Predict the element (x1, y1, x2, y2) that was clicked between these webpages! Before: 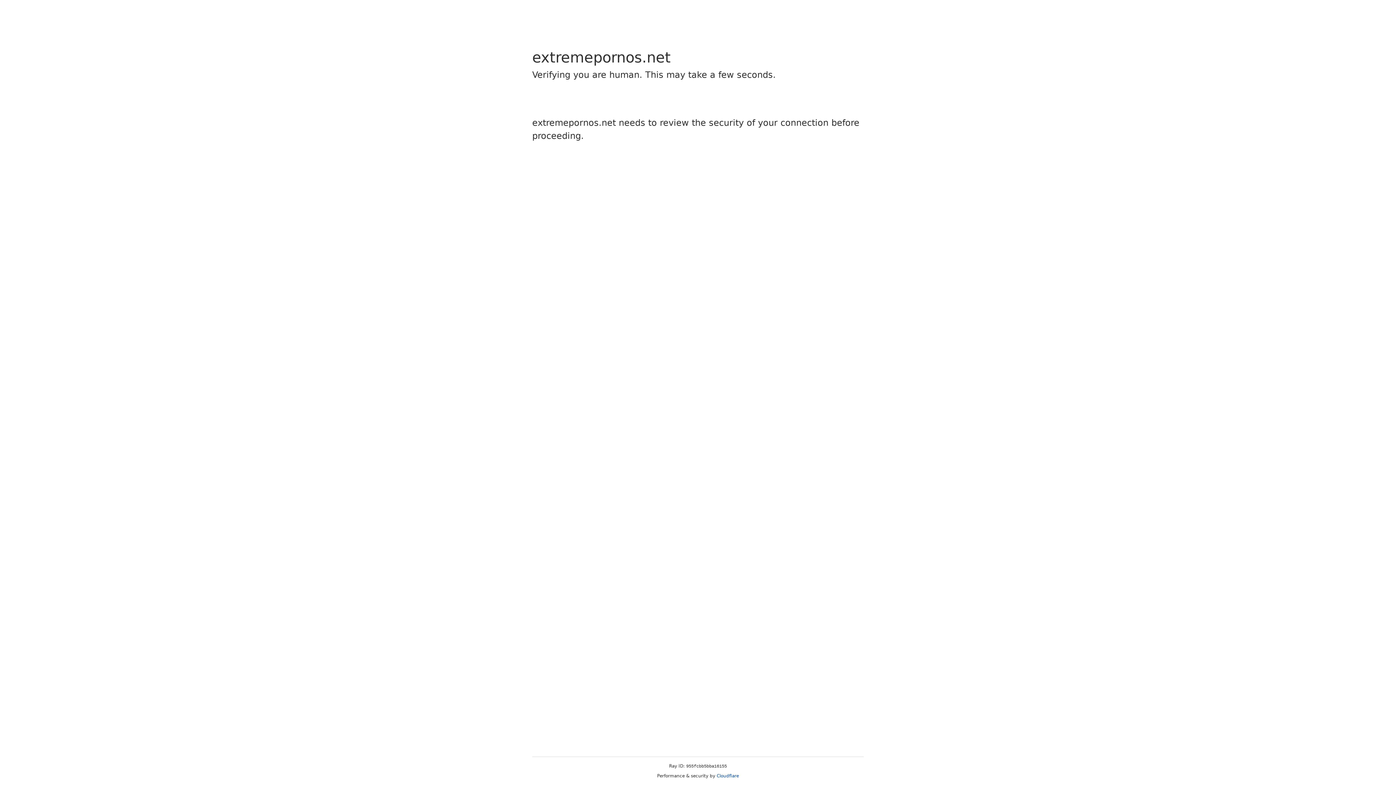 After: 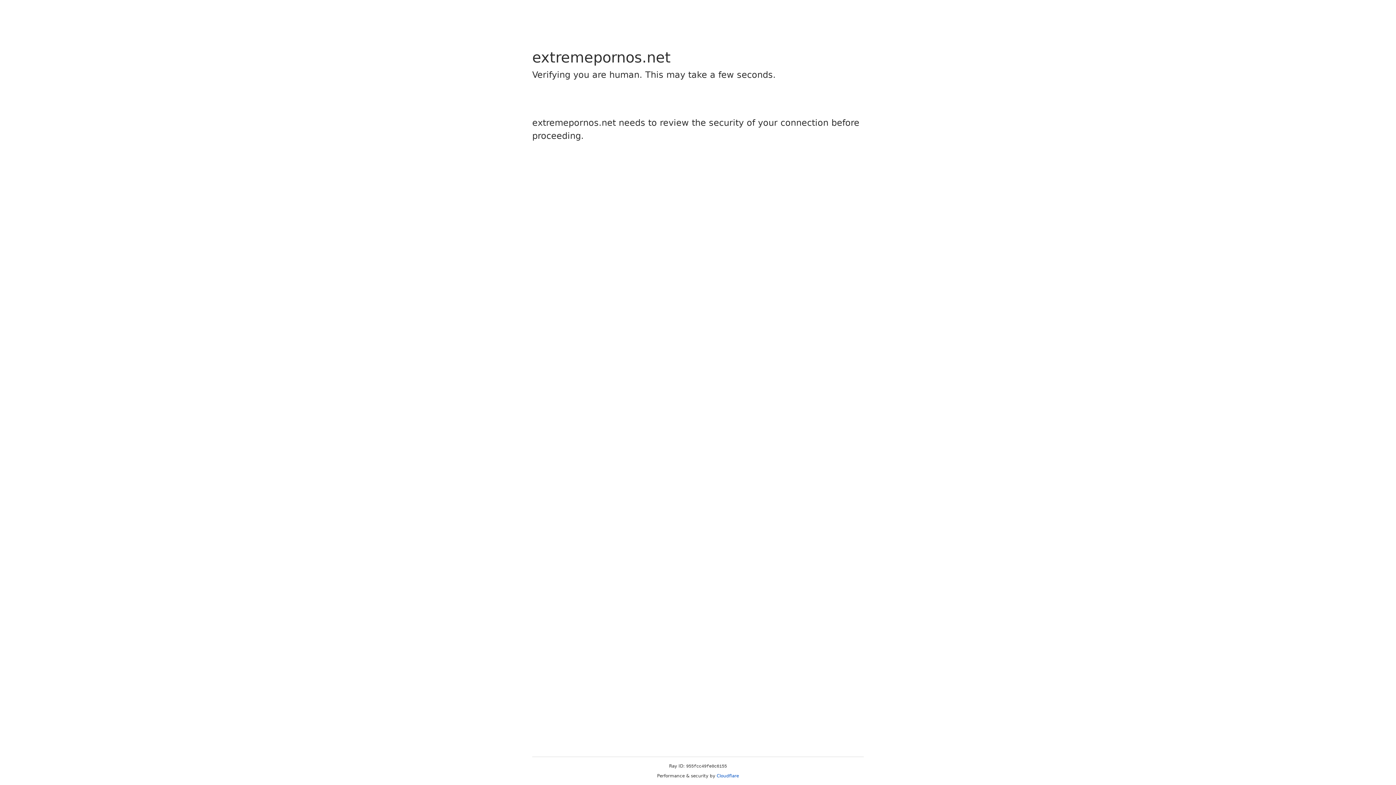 Action: label: Cloudflare bbox: (716, 773, 739, 778)